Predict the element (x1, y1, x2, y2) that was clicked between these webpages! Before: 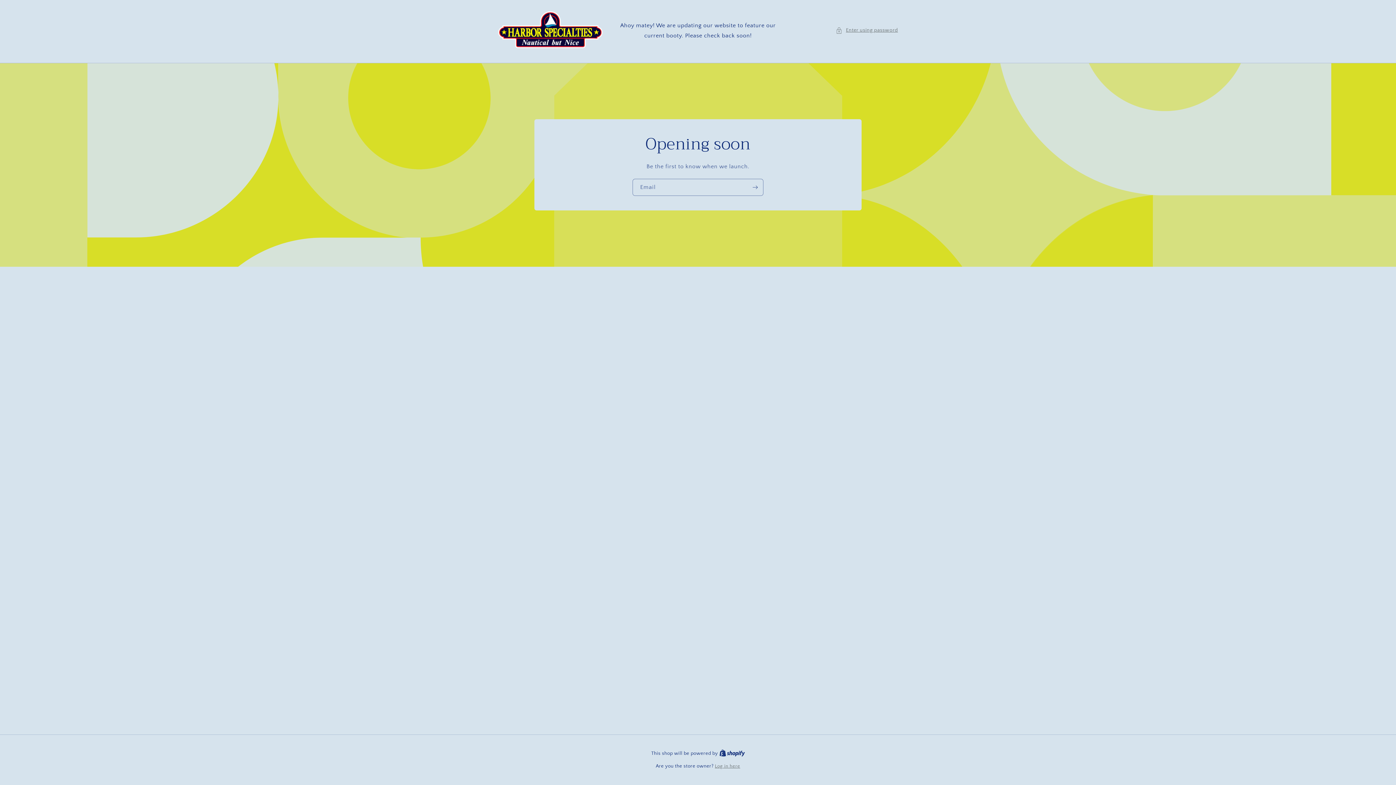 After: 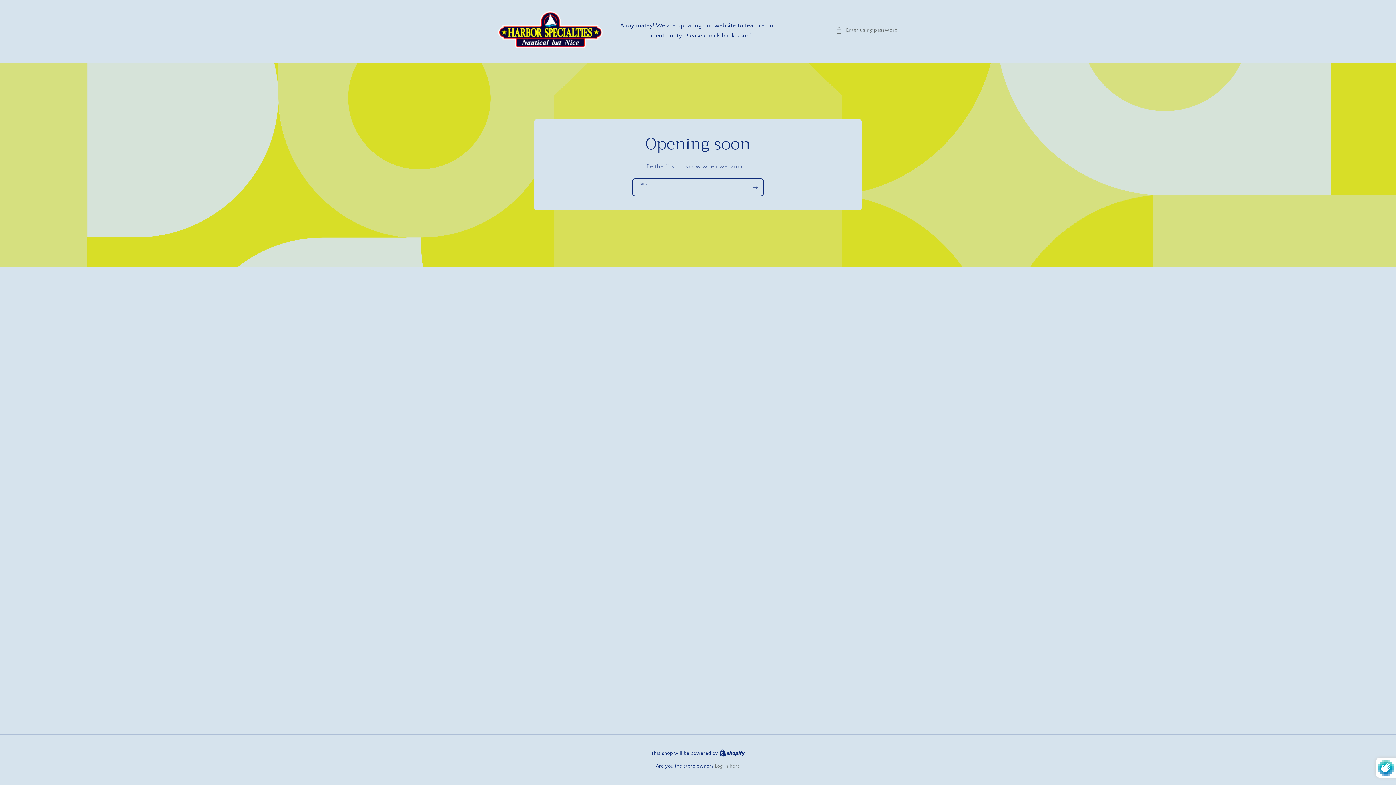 Action: label: Subscribe bbox: (747, 179, 763, 196)